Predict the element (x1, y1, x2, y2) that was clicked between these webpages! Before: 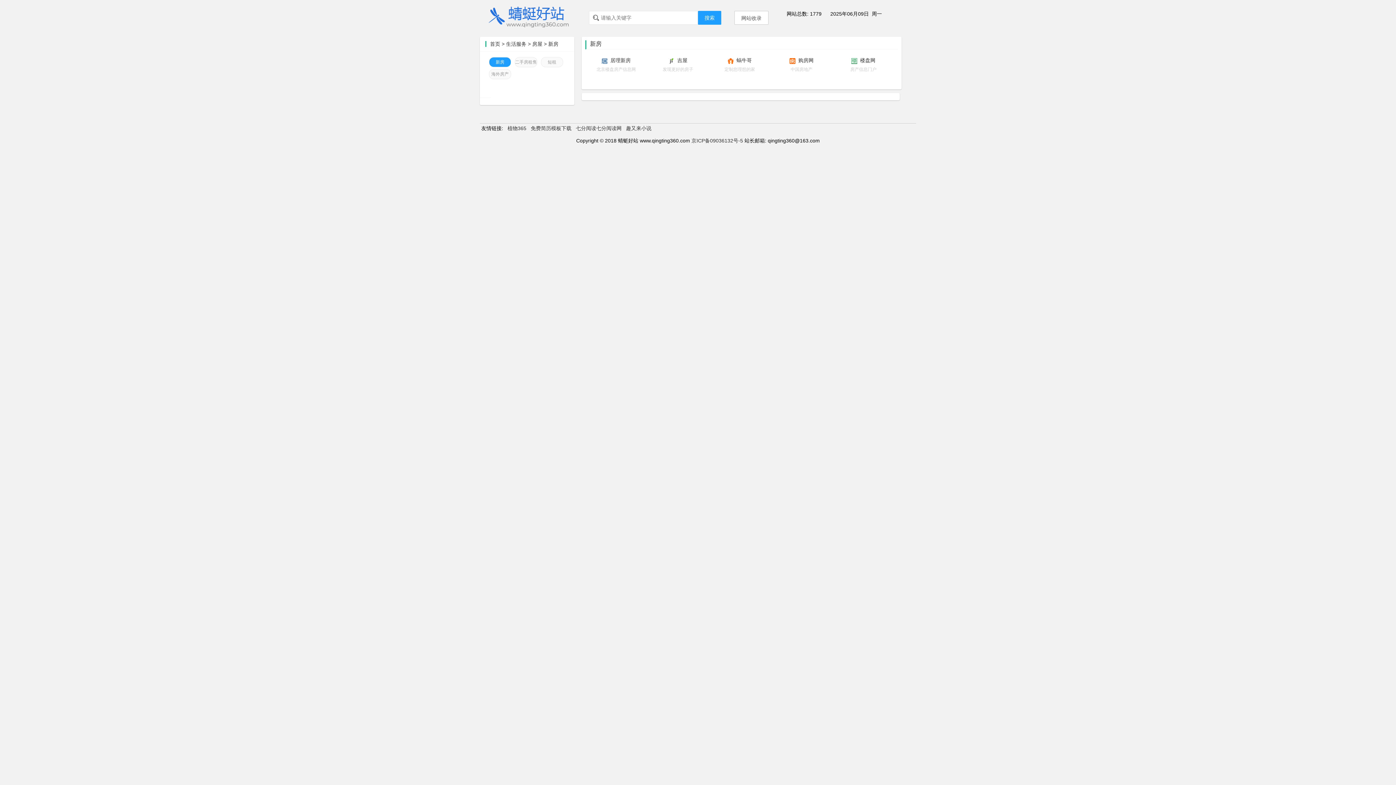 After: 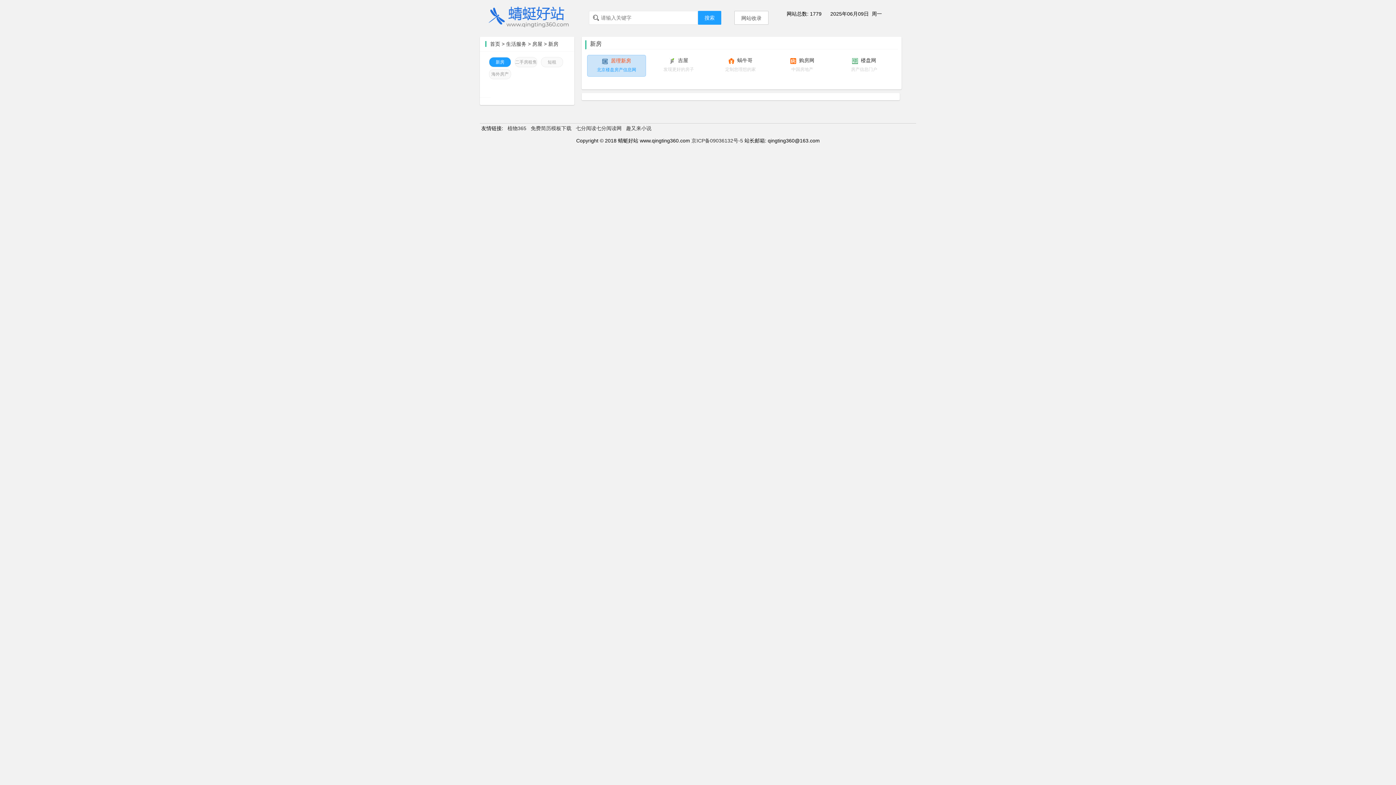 Action: bbox: (610, 57, 630, 63) label: 居理新房